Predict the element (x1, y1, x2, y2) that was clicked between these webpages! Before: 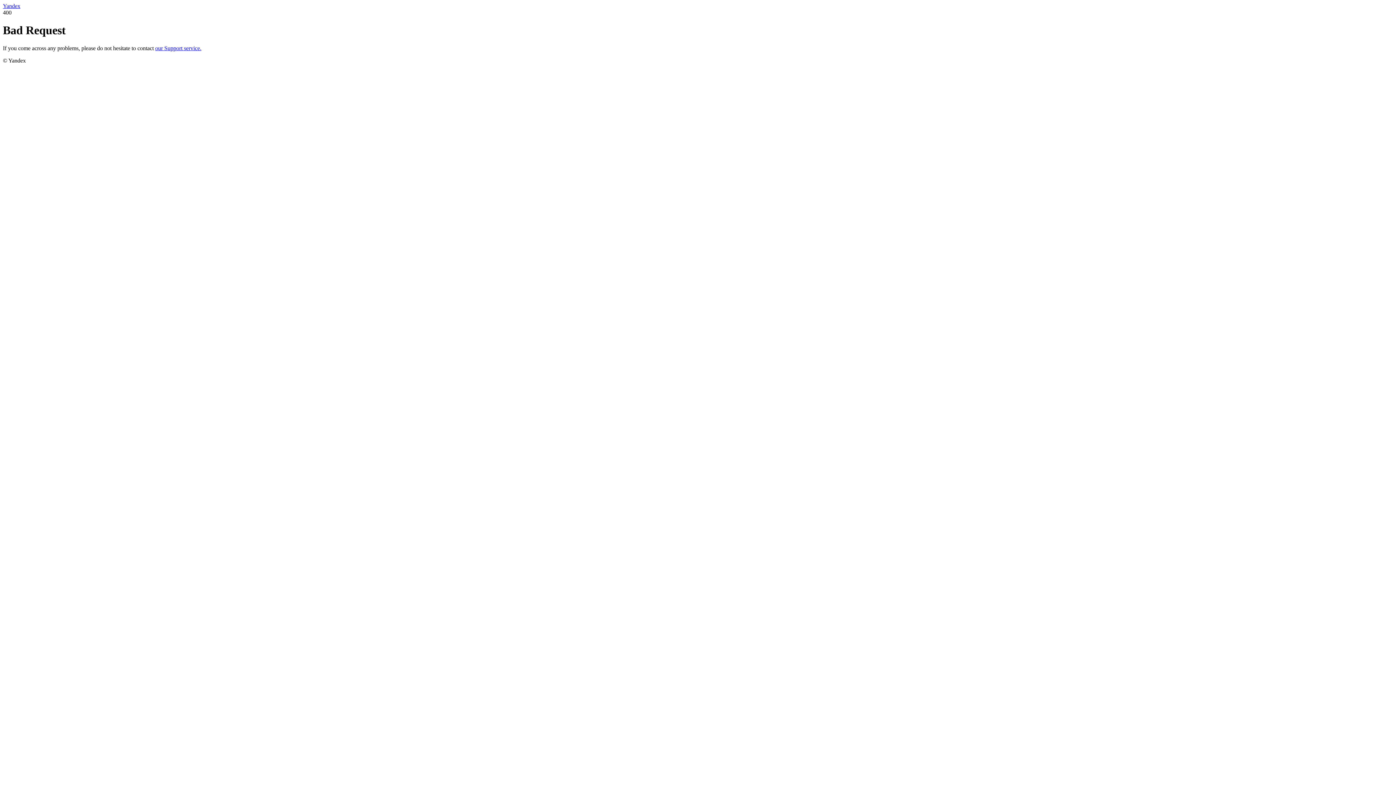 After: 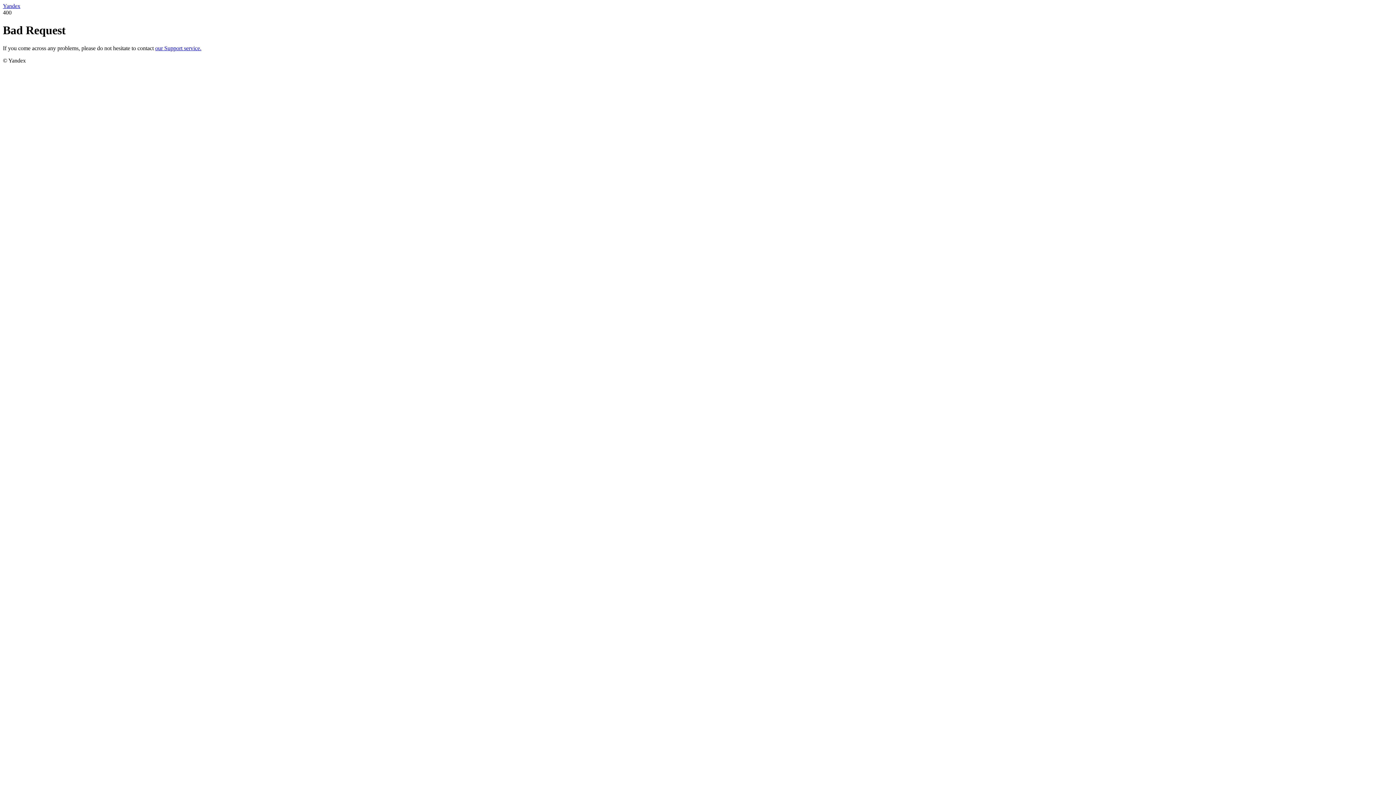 Action: bbox: (2, 2, 20, 9) label: Yandex